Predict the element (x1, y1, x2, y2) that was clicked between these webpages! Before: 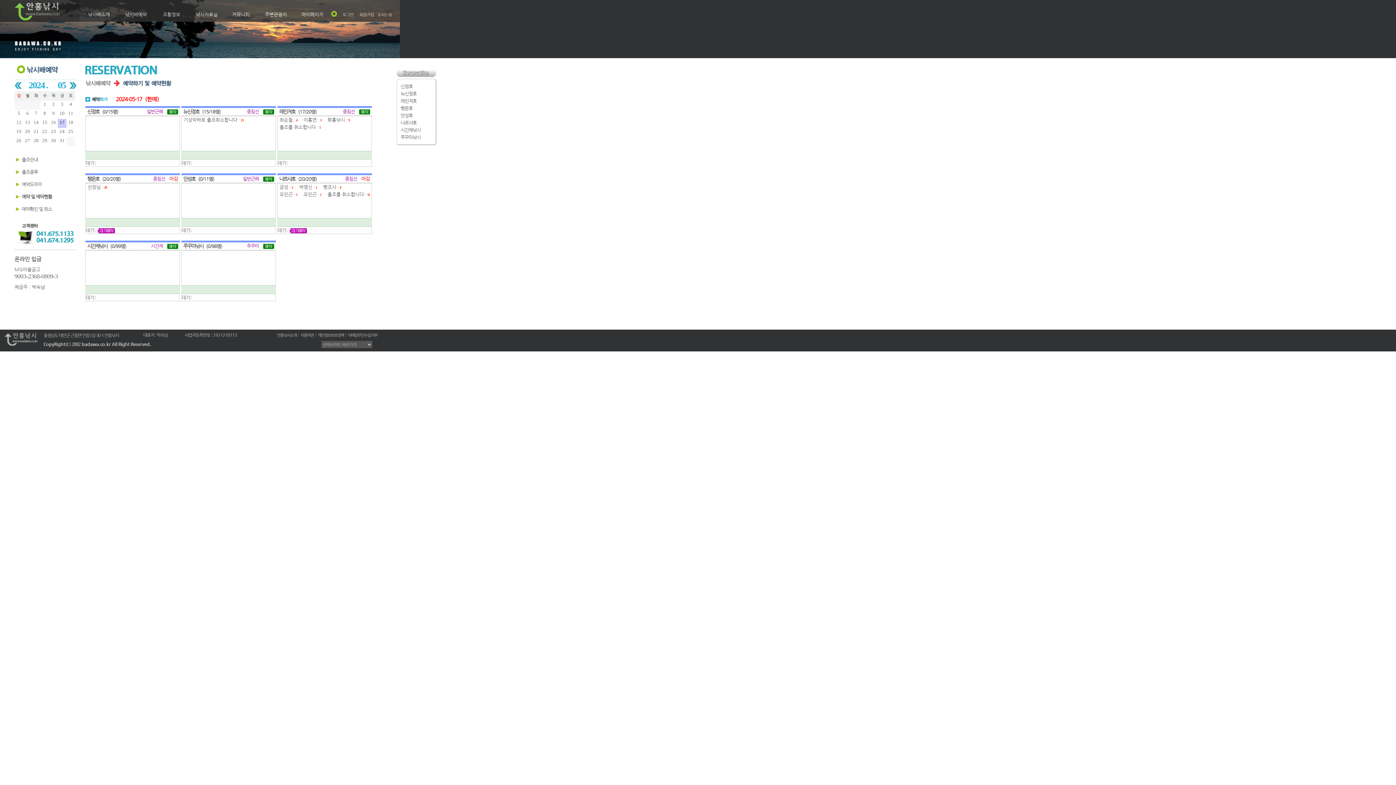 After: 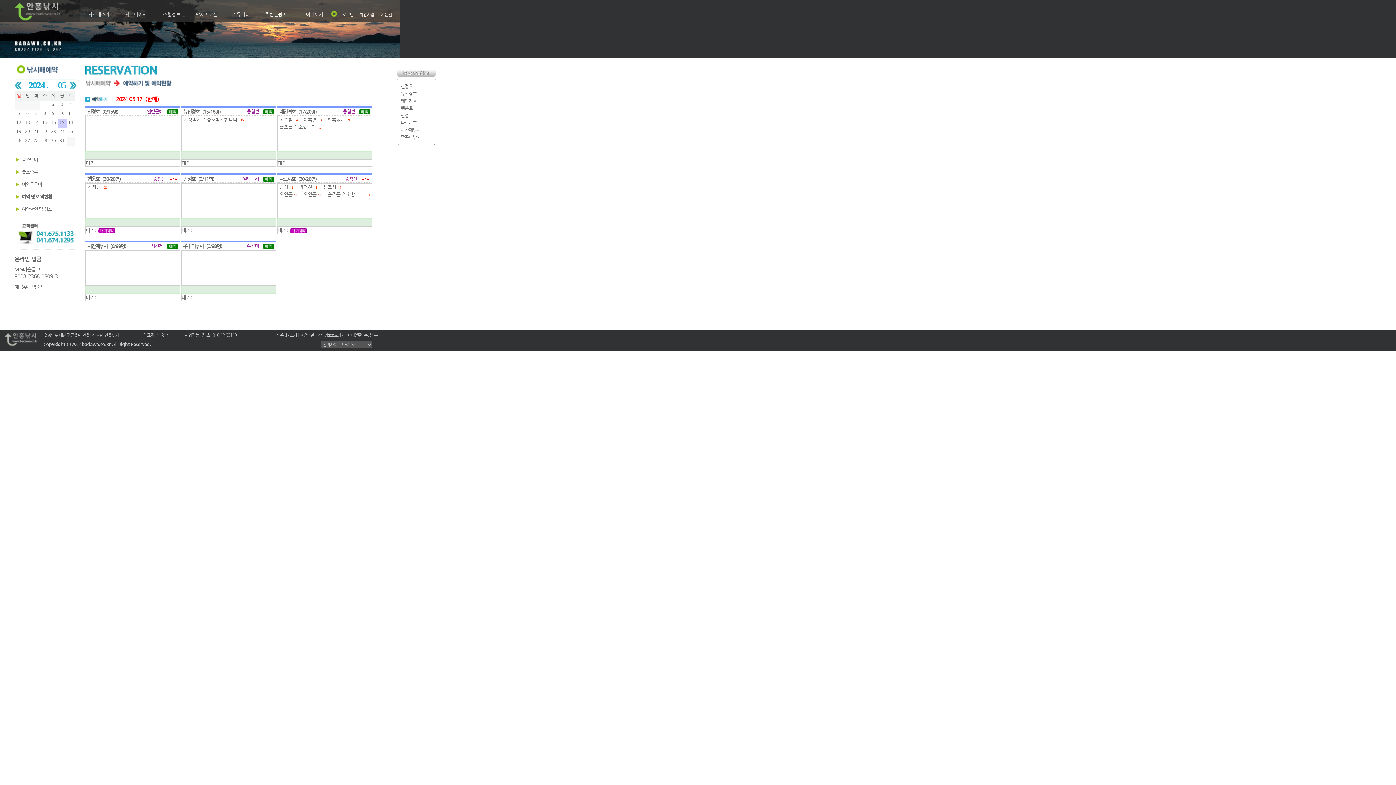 Action: bbox: (263, 243, 274, 248)